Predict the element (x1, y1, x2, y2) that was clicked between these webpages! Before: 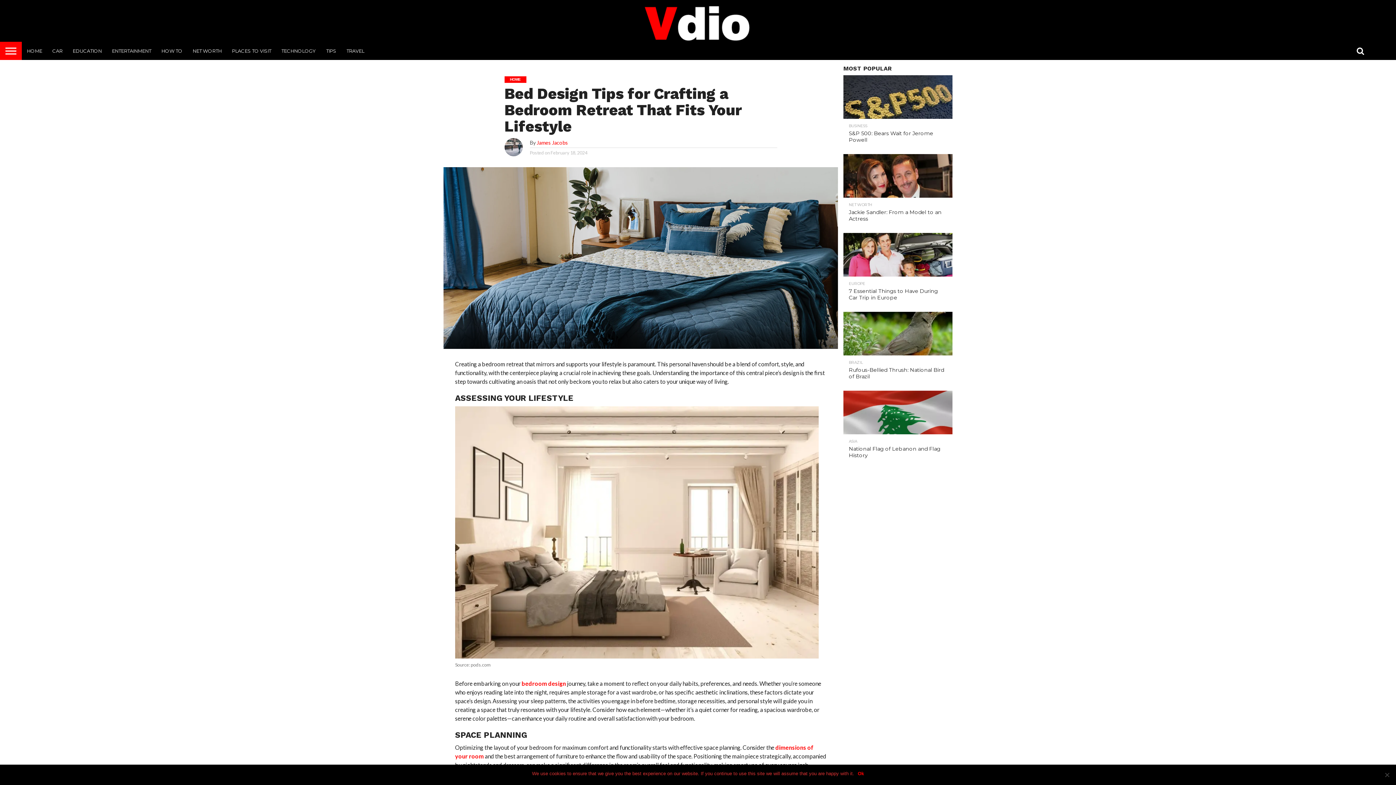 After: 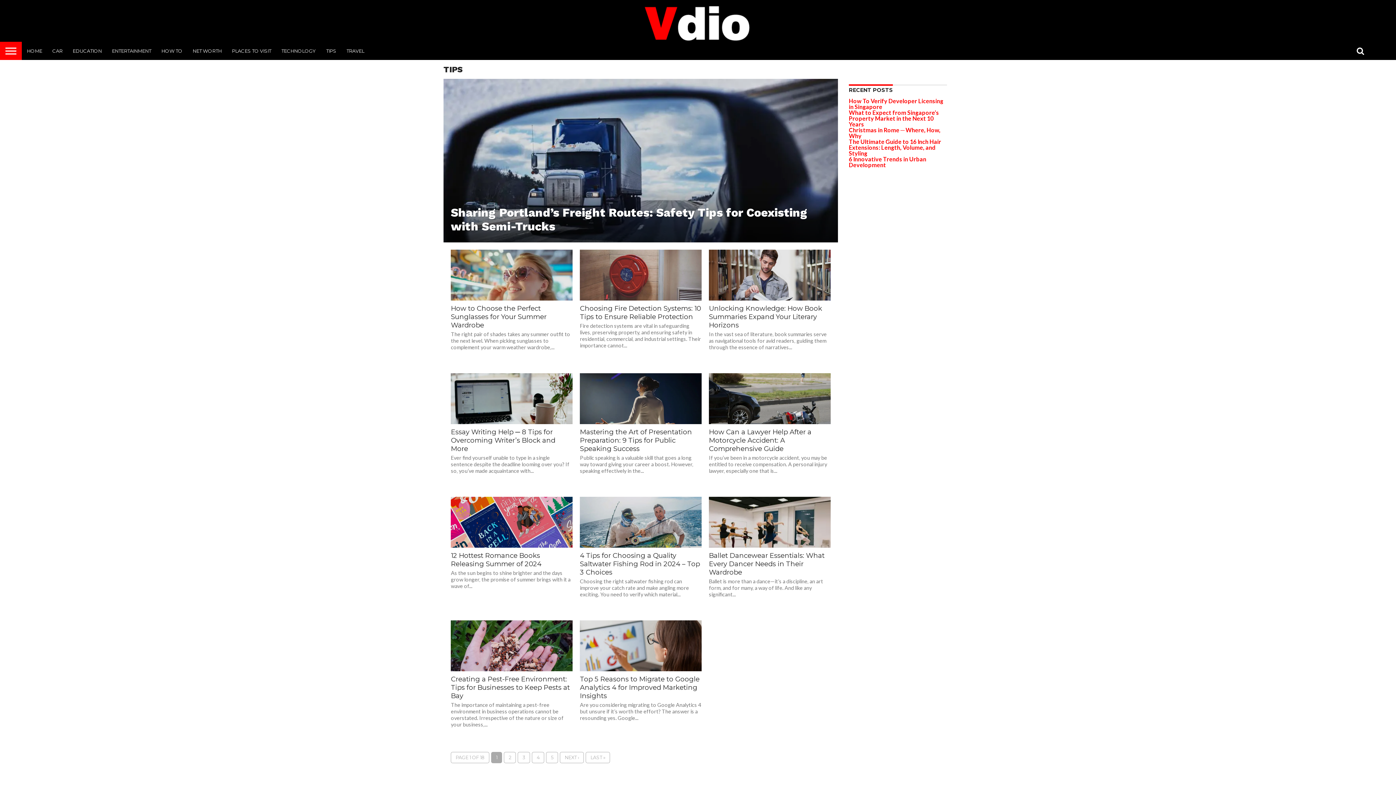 Action: bbox: (321, 41, 341, 60) label: TIPS